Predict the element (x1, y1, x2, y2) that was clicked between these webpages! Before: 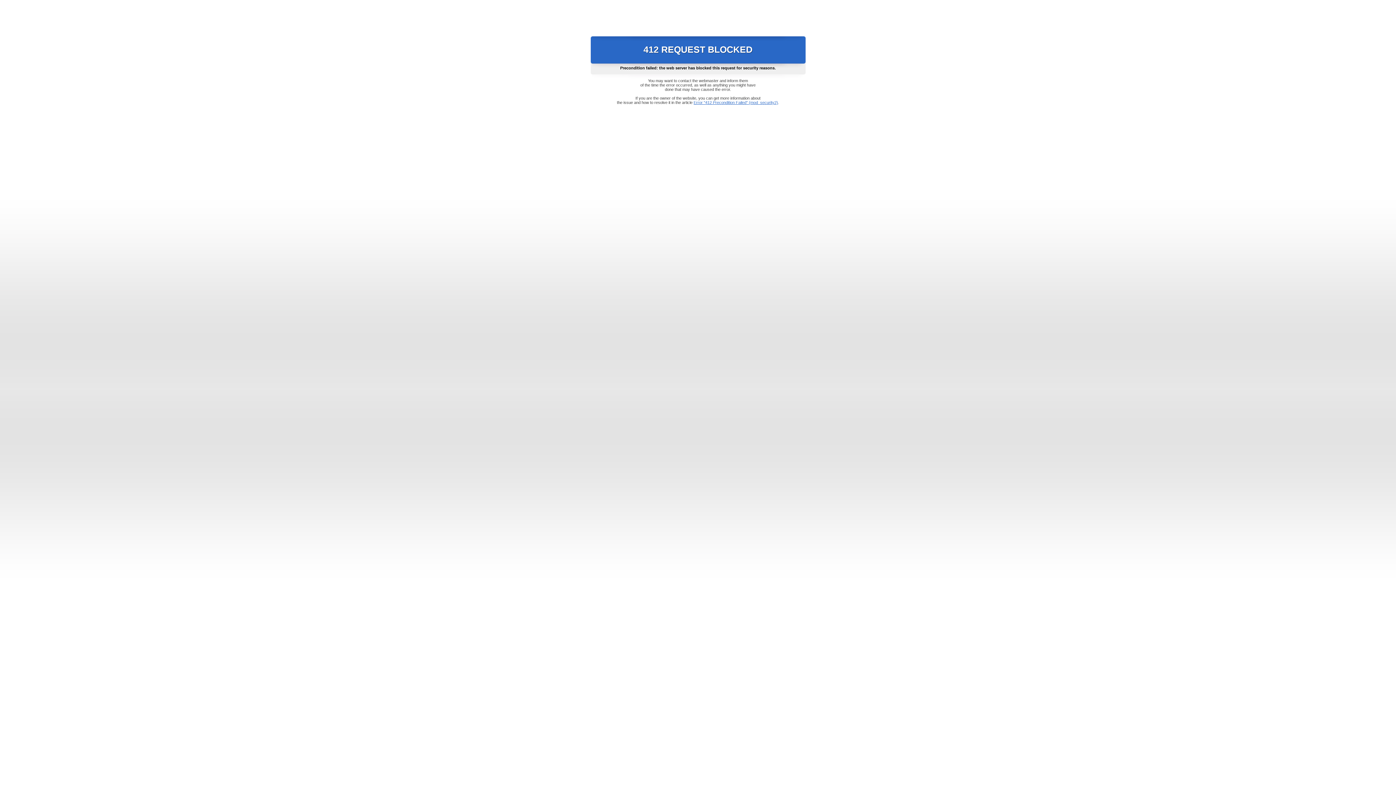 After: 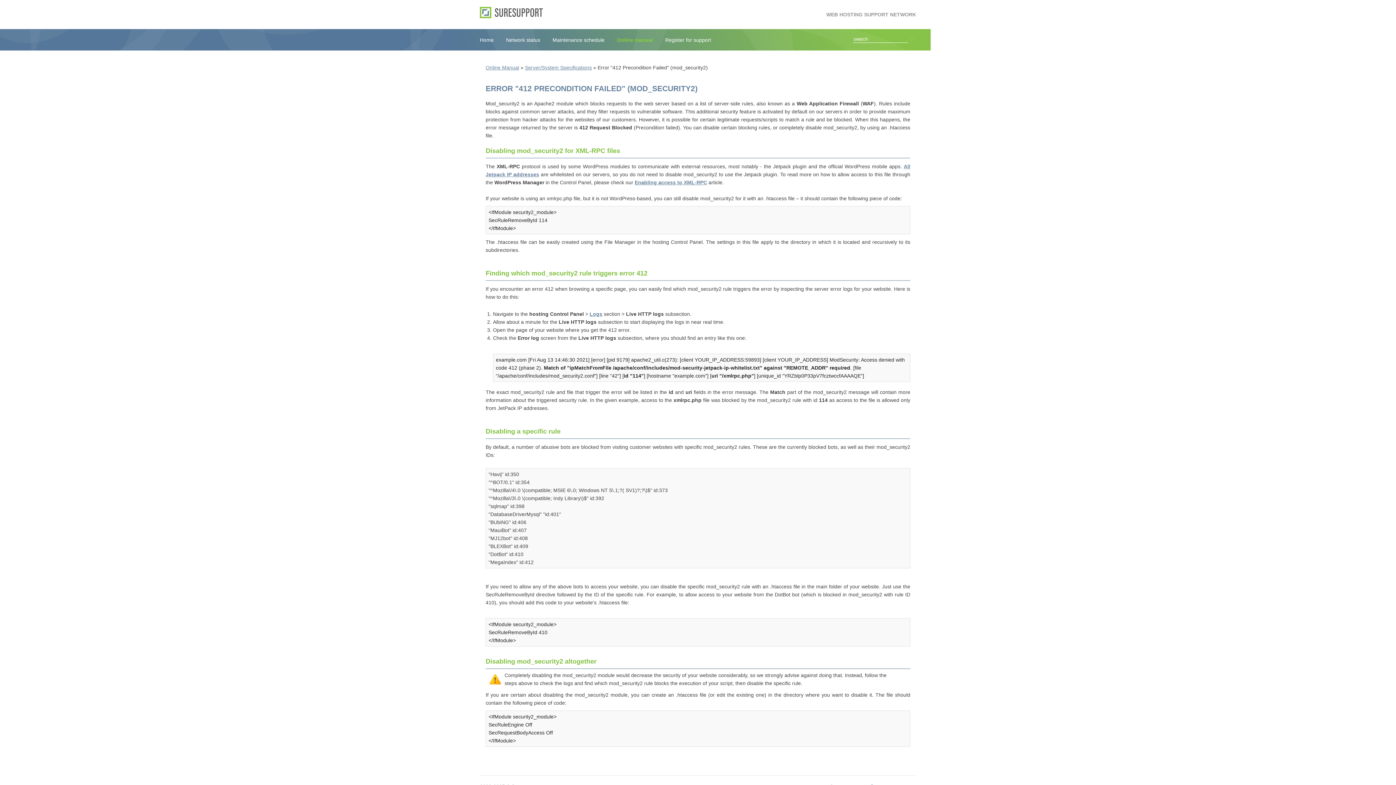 Action: label: Error "412 Precondition Failed" (mod_security2) bbox: (693, 100, 778, 104)